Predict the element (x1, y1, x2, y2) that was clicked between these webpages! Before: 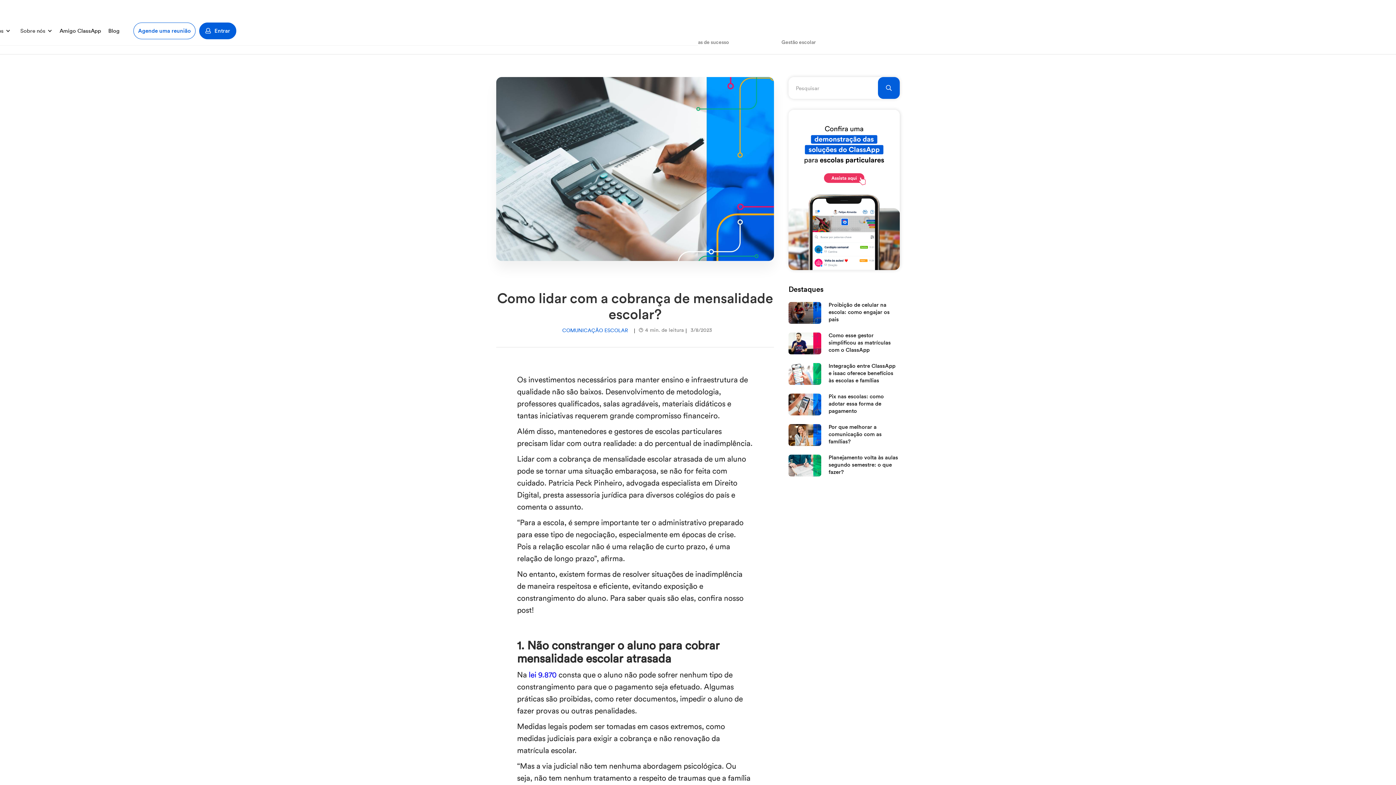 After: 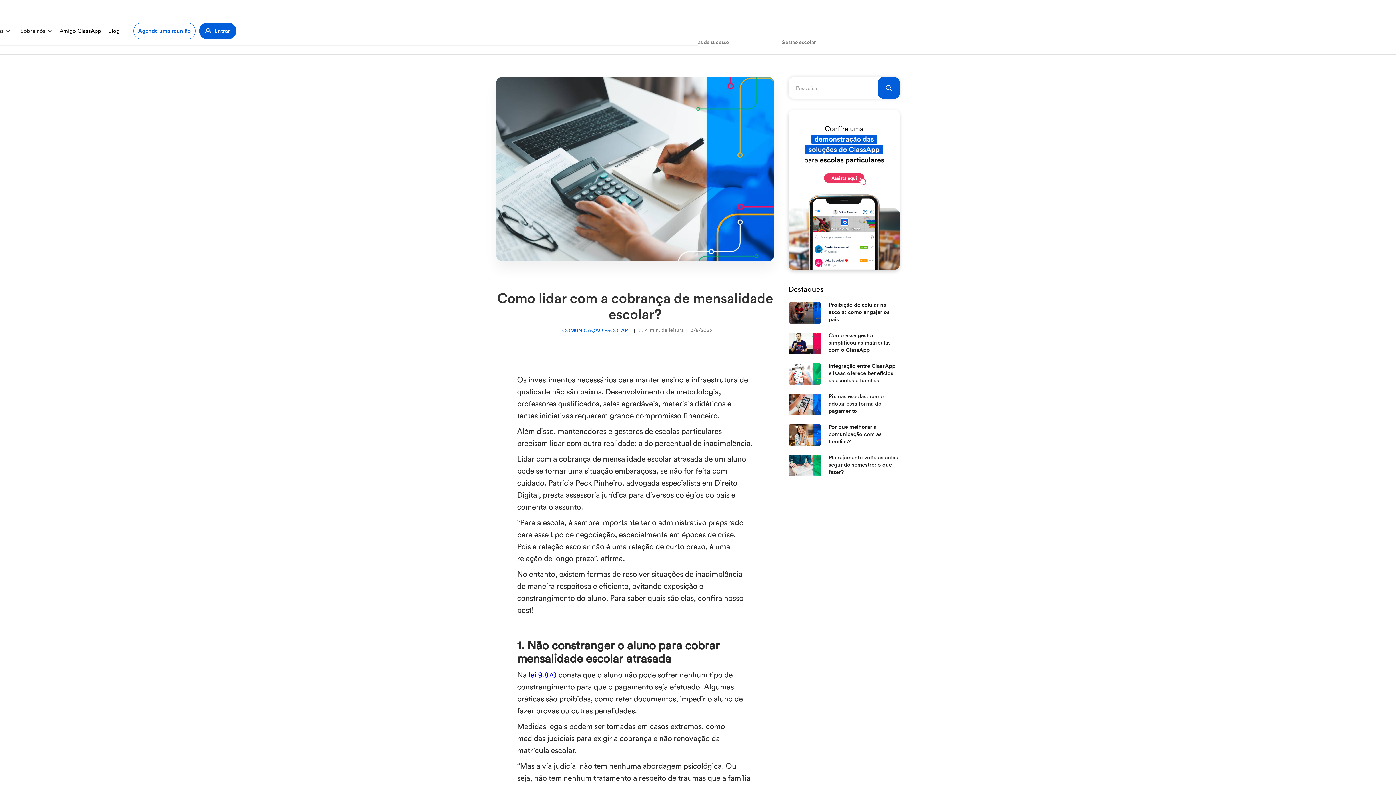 Action: bbox: (788, 109, 899, 282)